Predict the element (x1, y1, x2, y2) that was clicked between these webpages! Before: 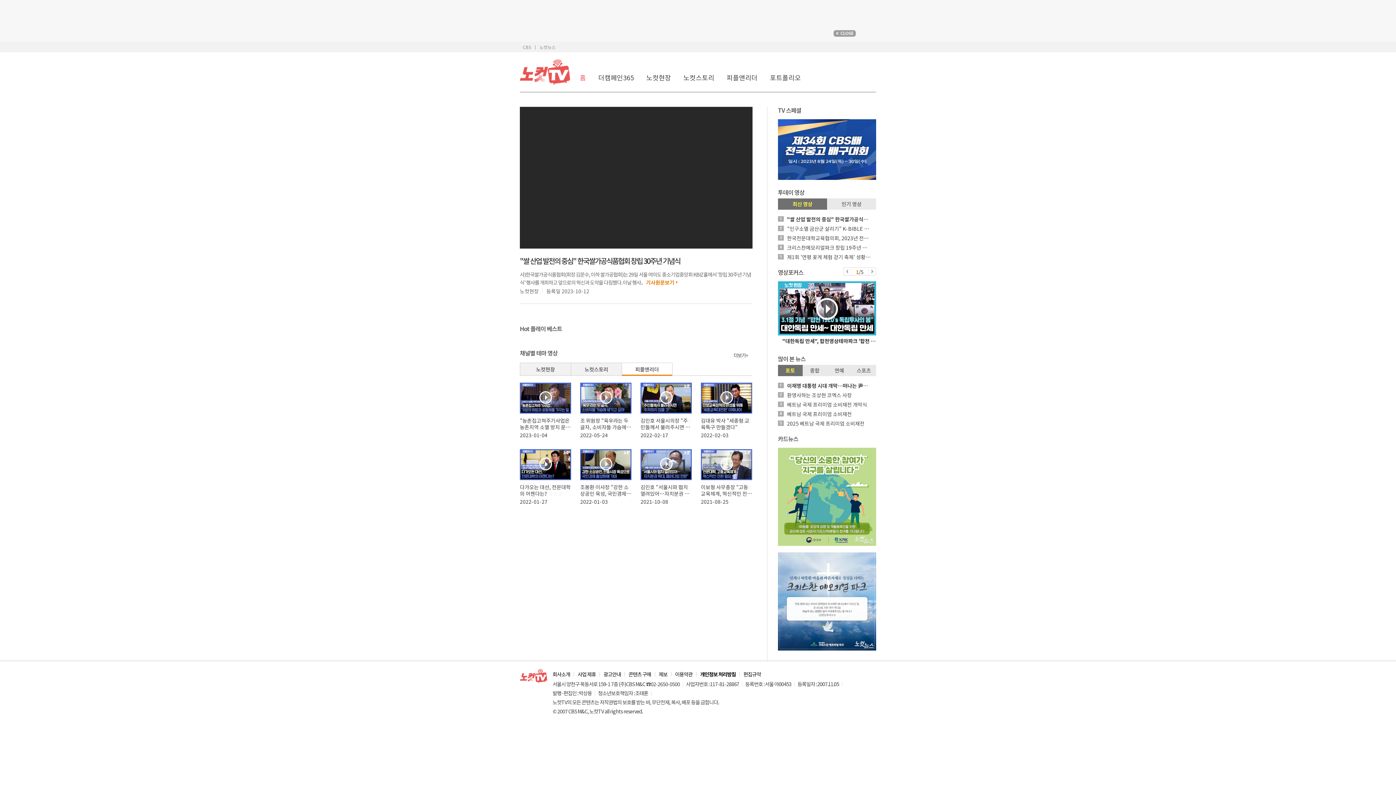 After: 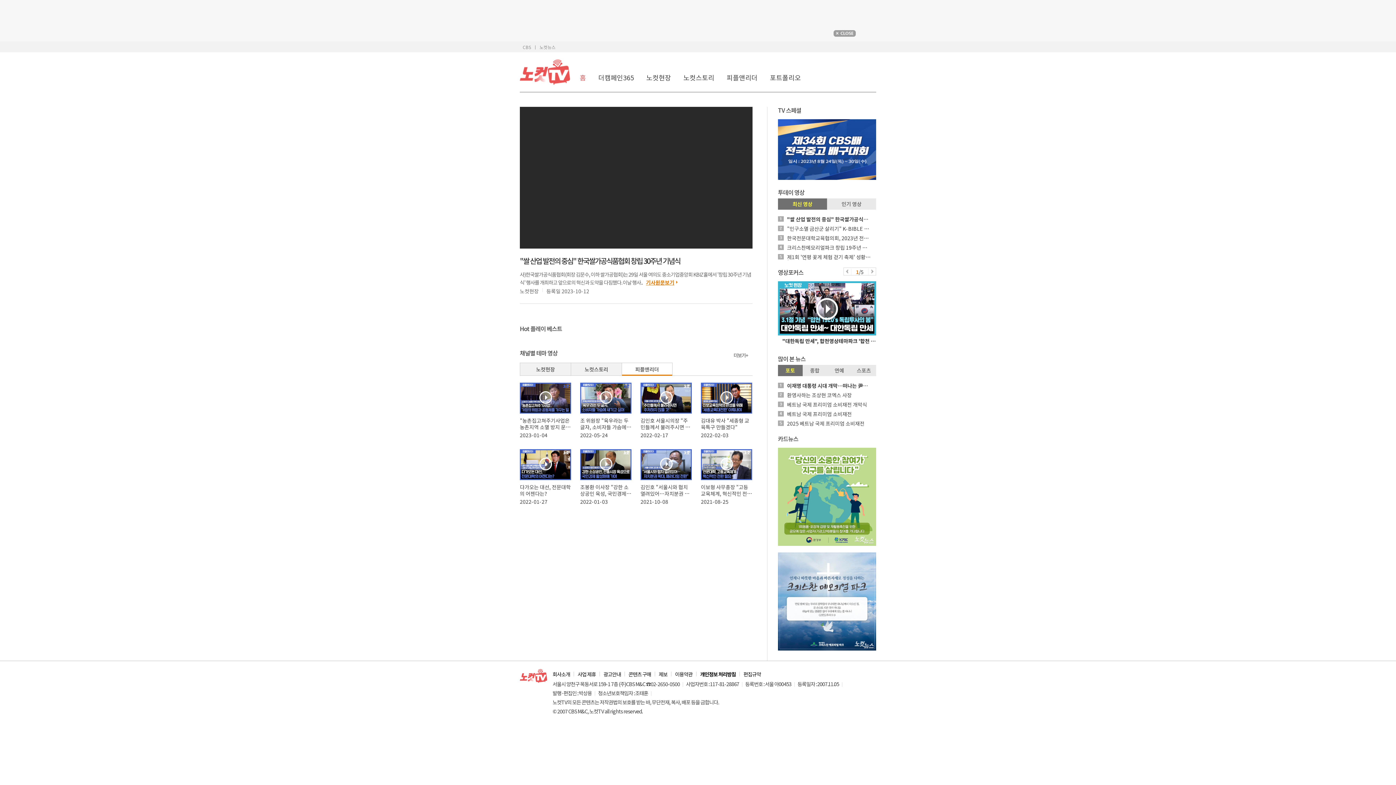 Action: label: 기사원문보기 bbox: (643, 278, 677, 286)